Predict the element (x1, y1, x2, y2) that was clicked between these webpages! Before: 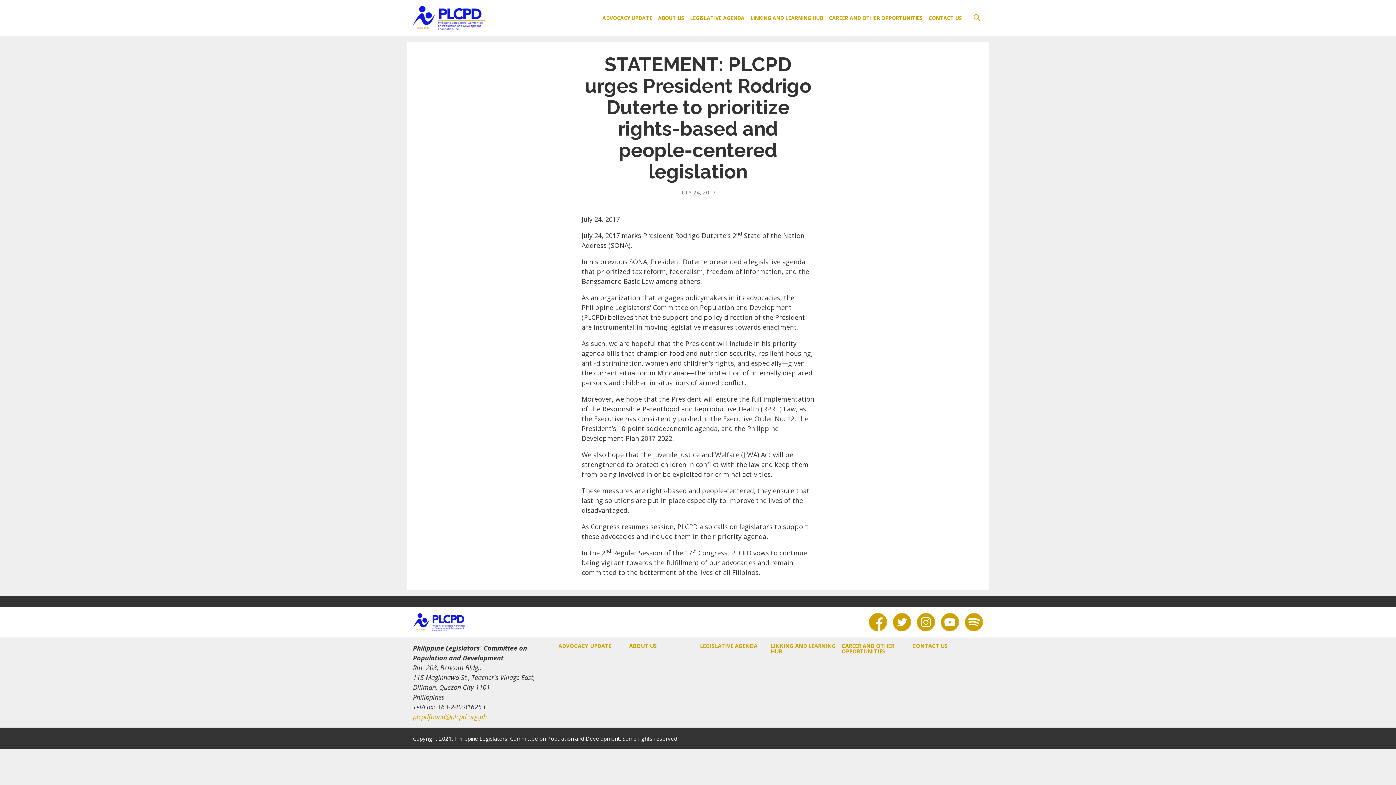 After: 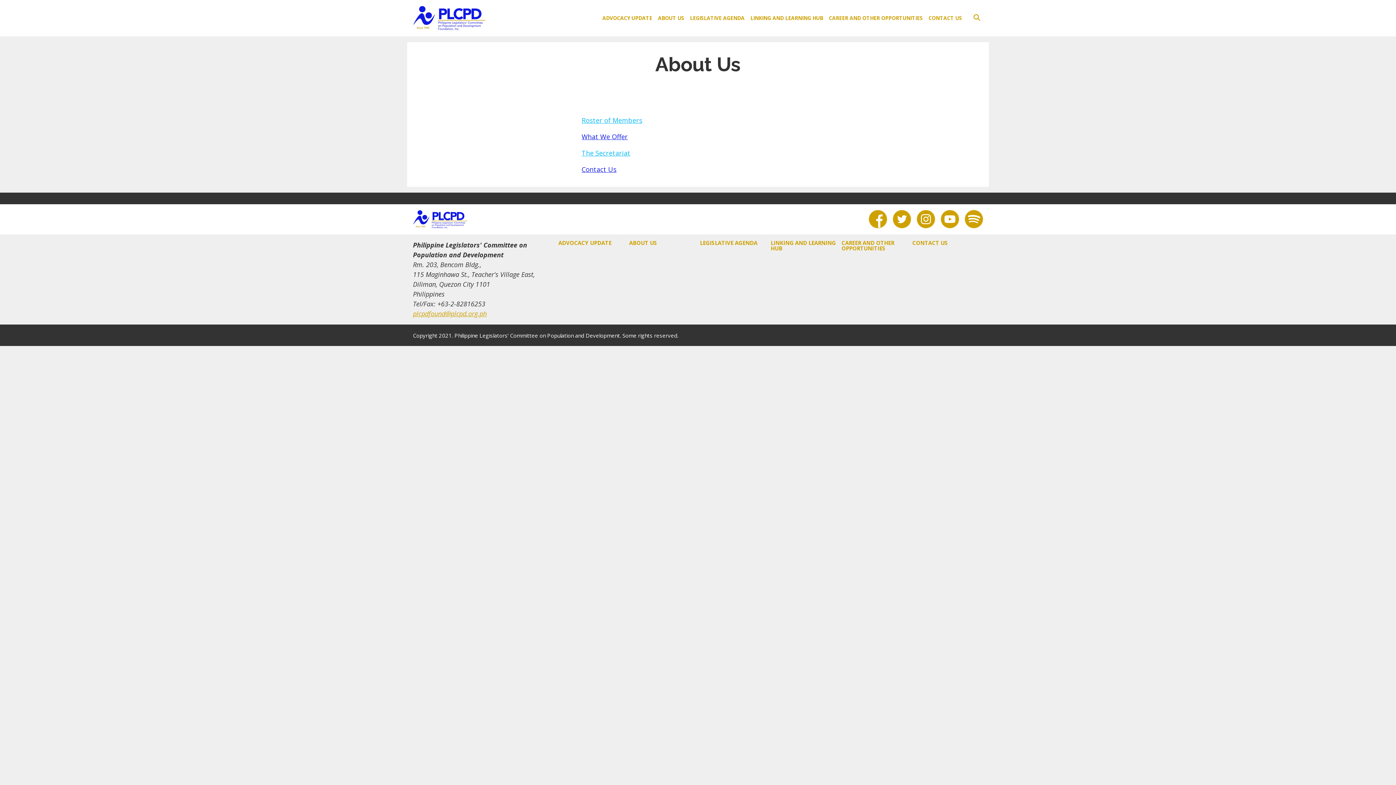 Action: bbox: (655, 11, 687, 24) label: ABOUT US